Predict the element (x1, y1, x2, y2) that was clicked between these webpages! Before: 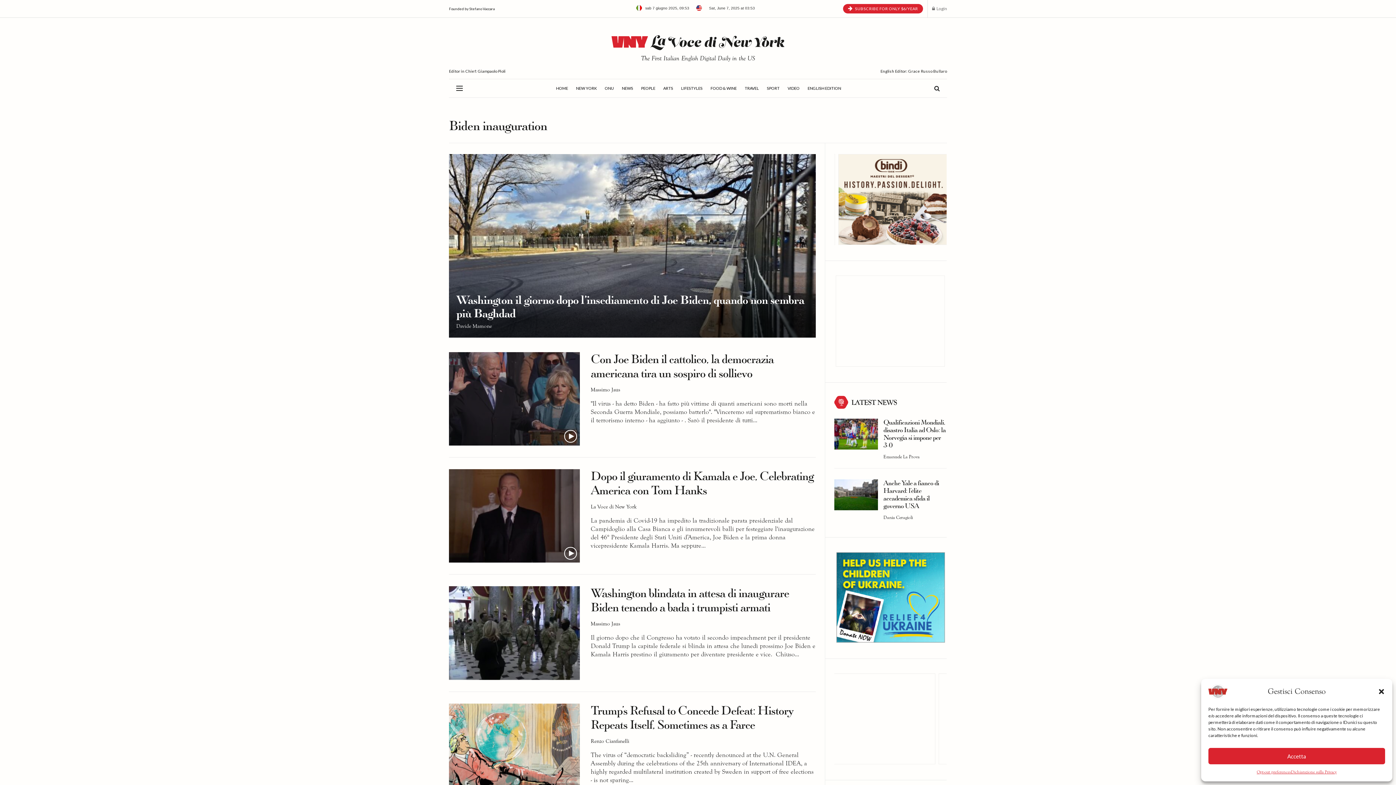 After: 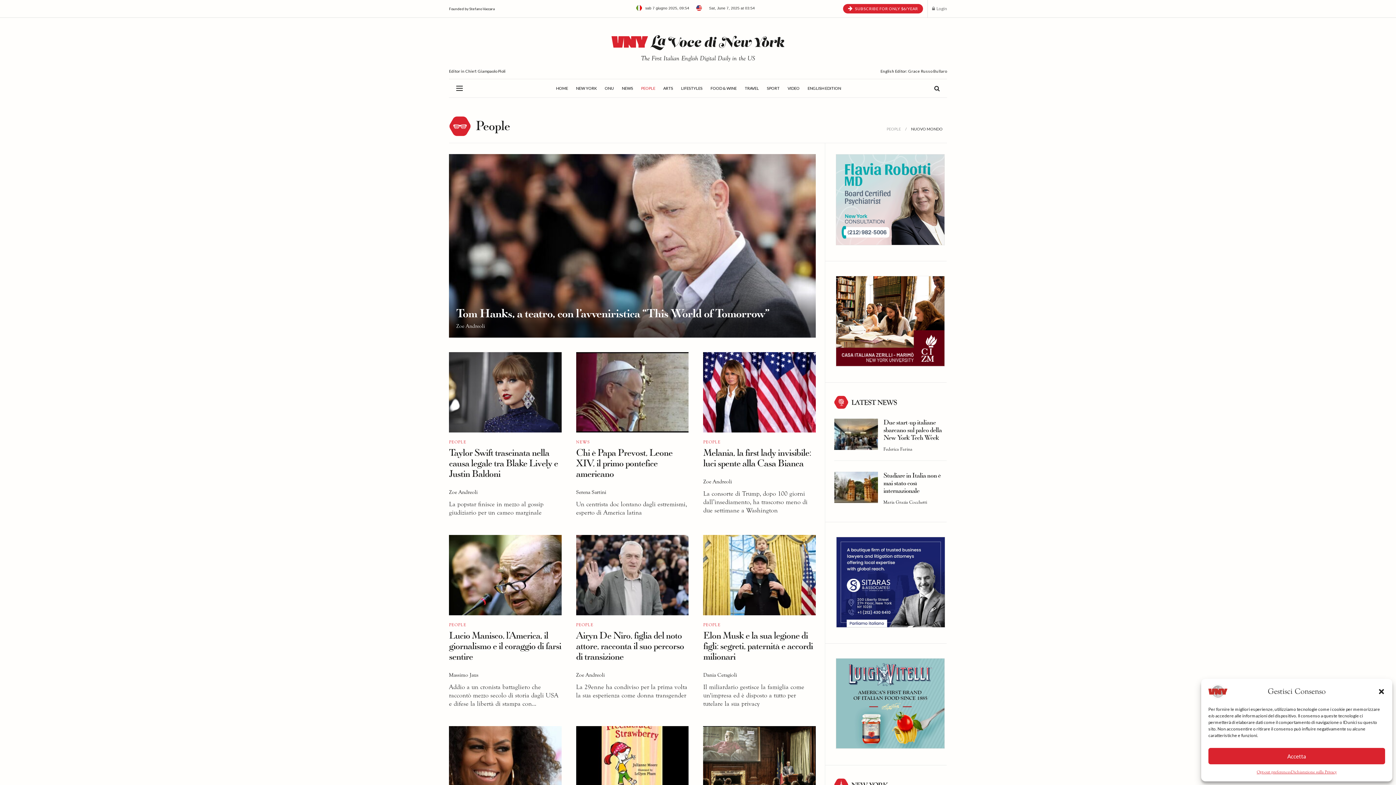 Action: label: PEOPLE bbox: (641, 79, 655, 97)